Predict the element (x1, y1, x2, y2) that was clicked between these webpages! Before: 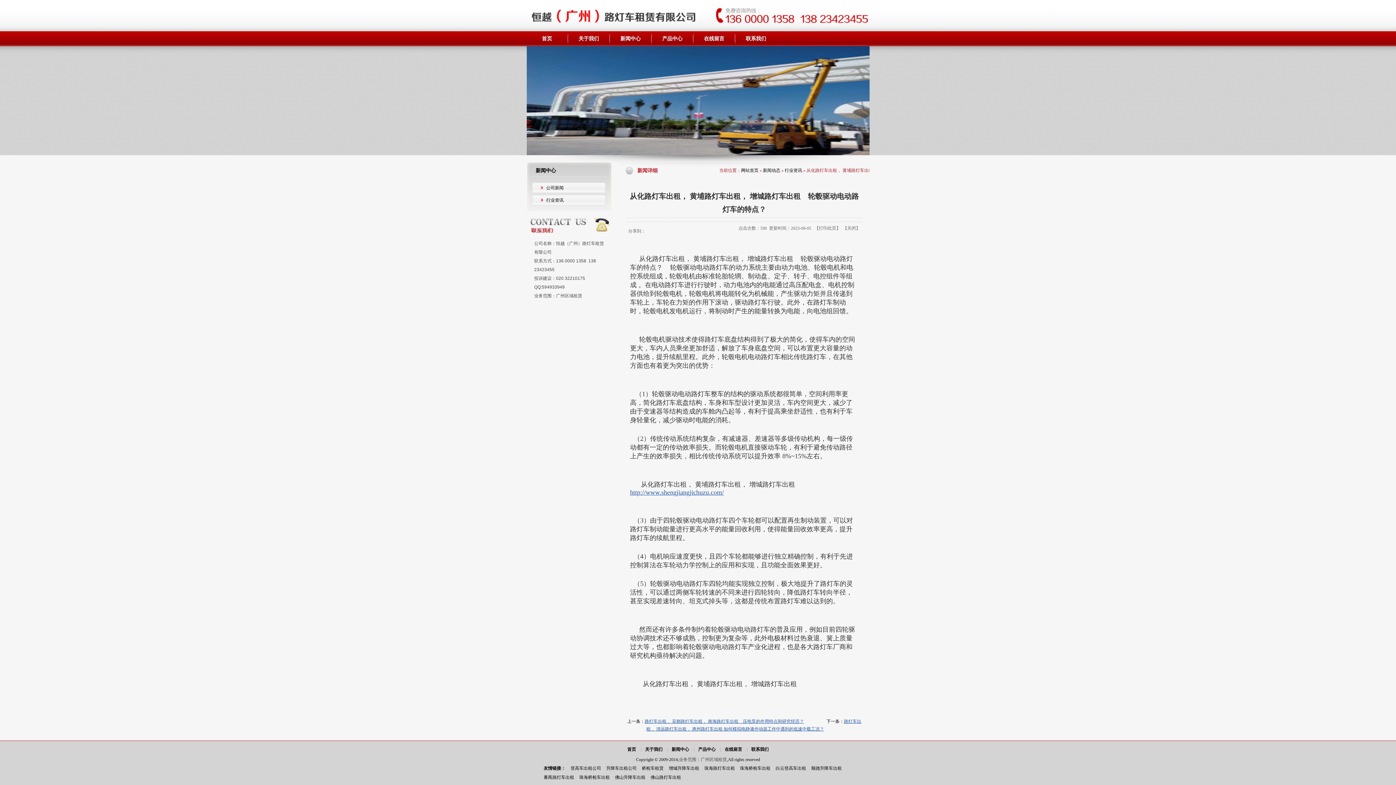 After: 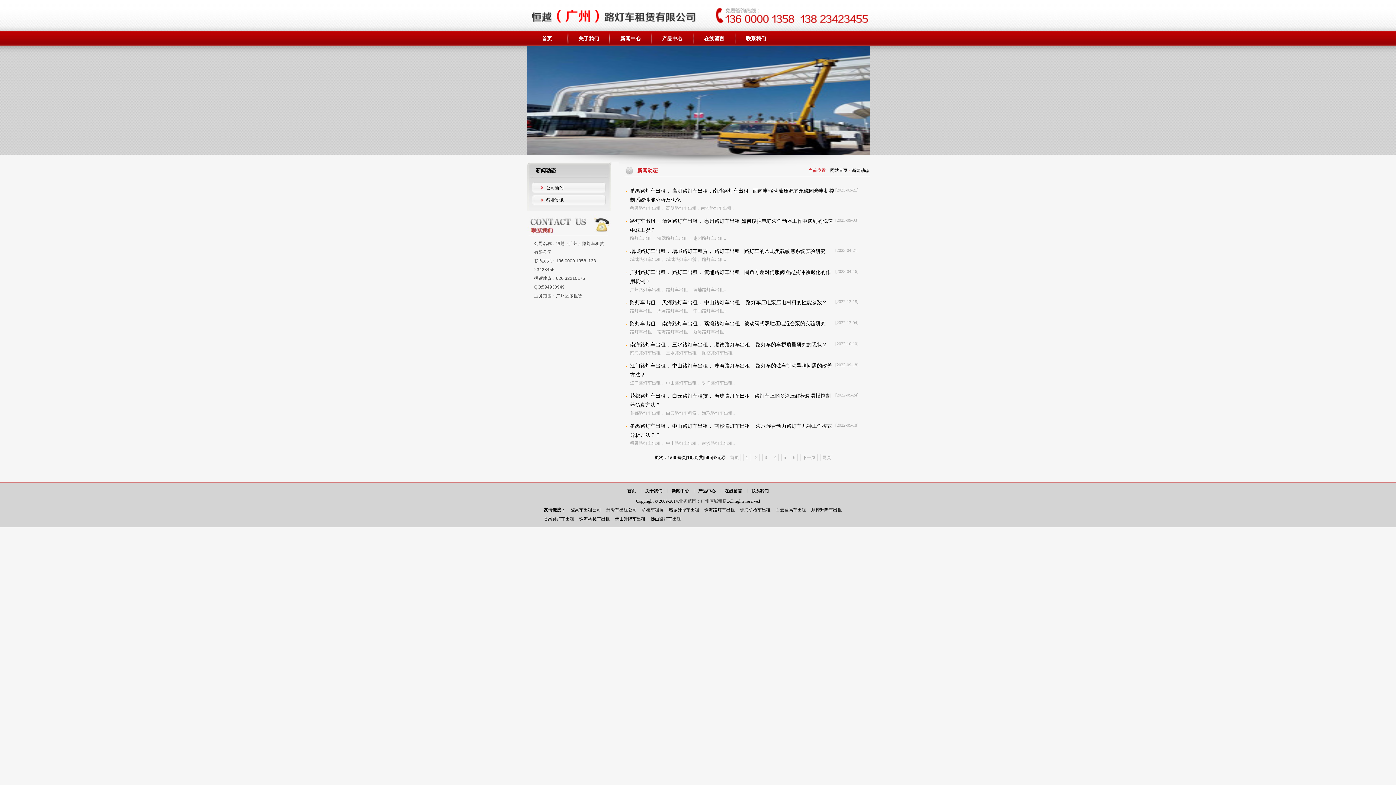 Action: label: 新闻中心 bbox: (610, 31, 651, 46)